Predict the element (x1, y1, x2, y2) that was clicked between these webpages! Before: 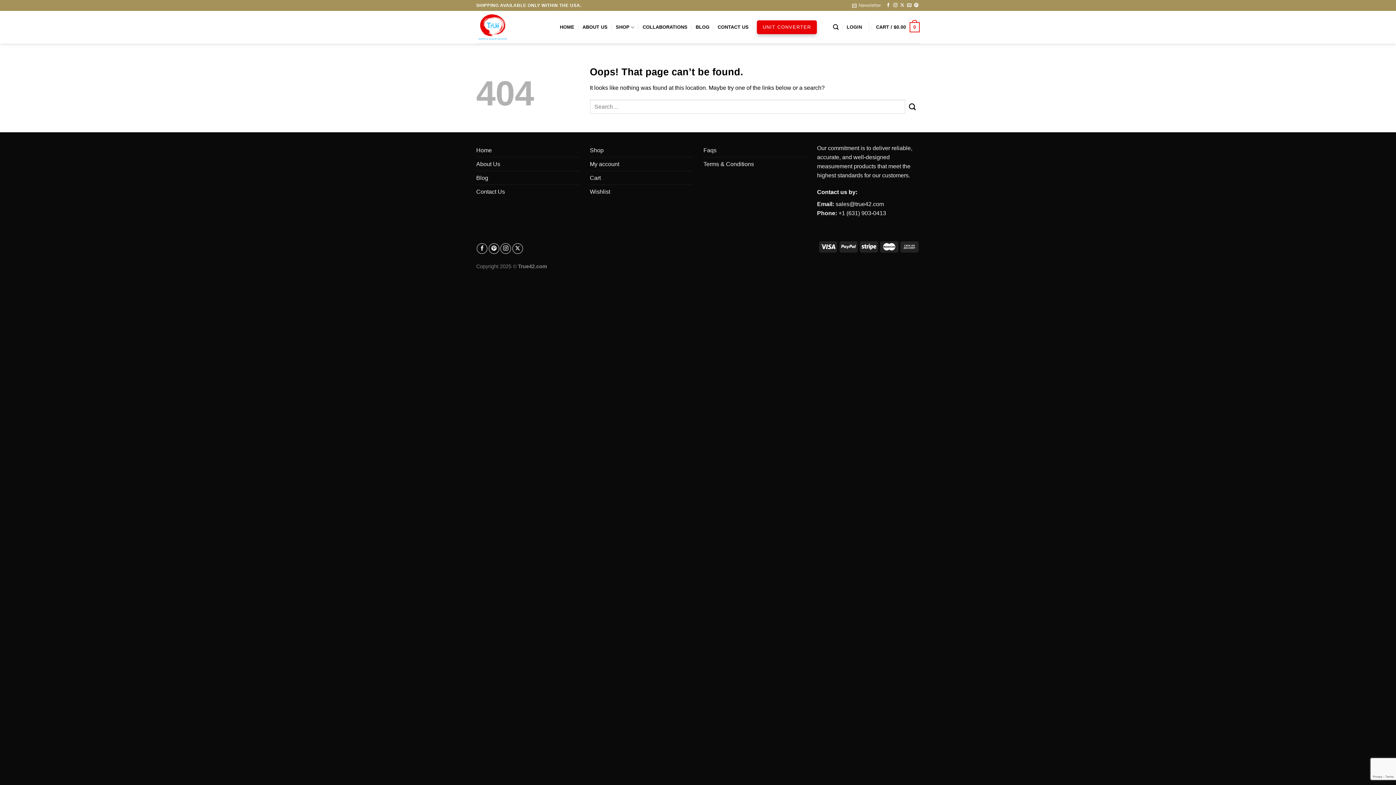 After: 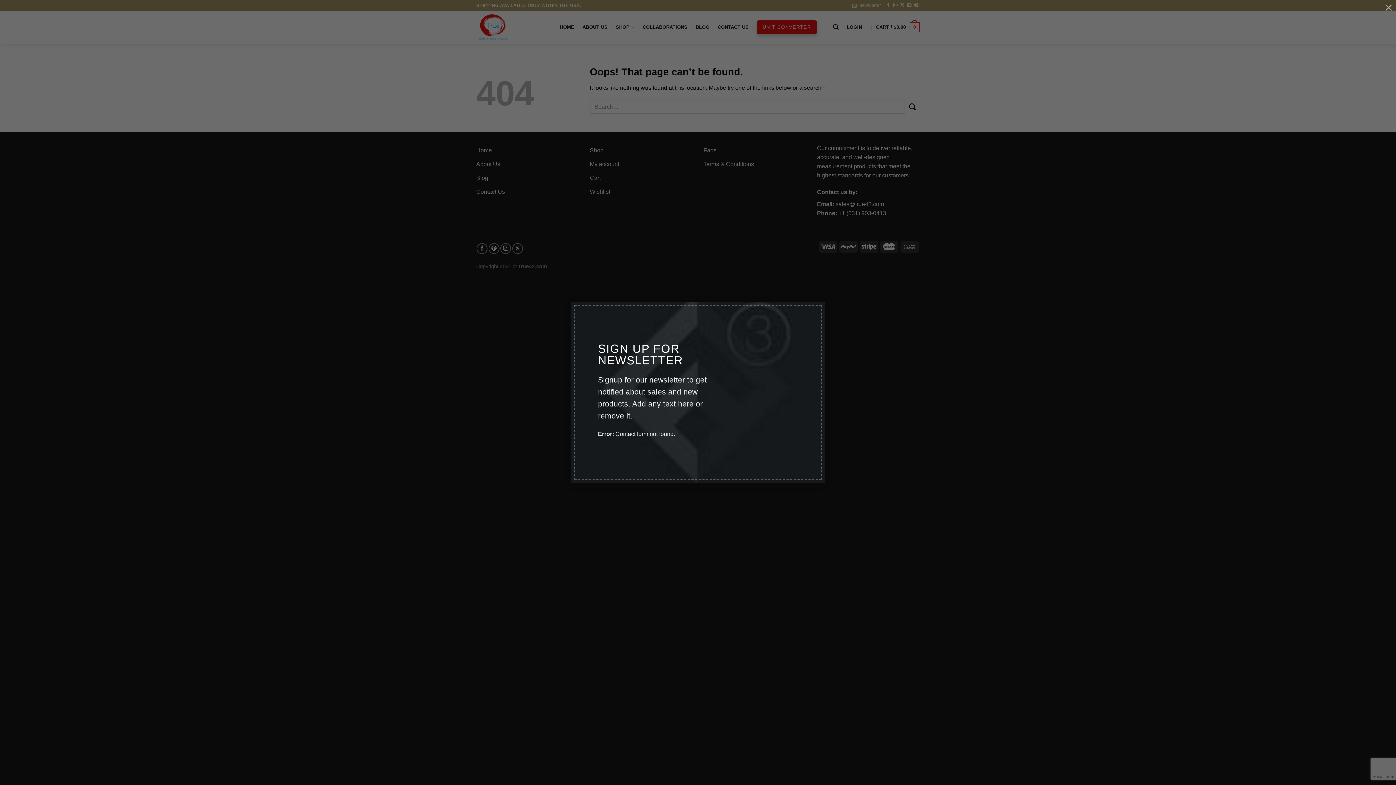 Action: label: Newsletter bbox: (852, 0, 881, 10)